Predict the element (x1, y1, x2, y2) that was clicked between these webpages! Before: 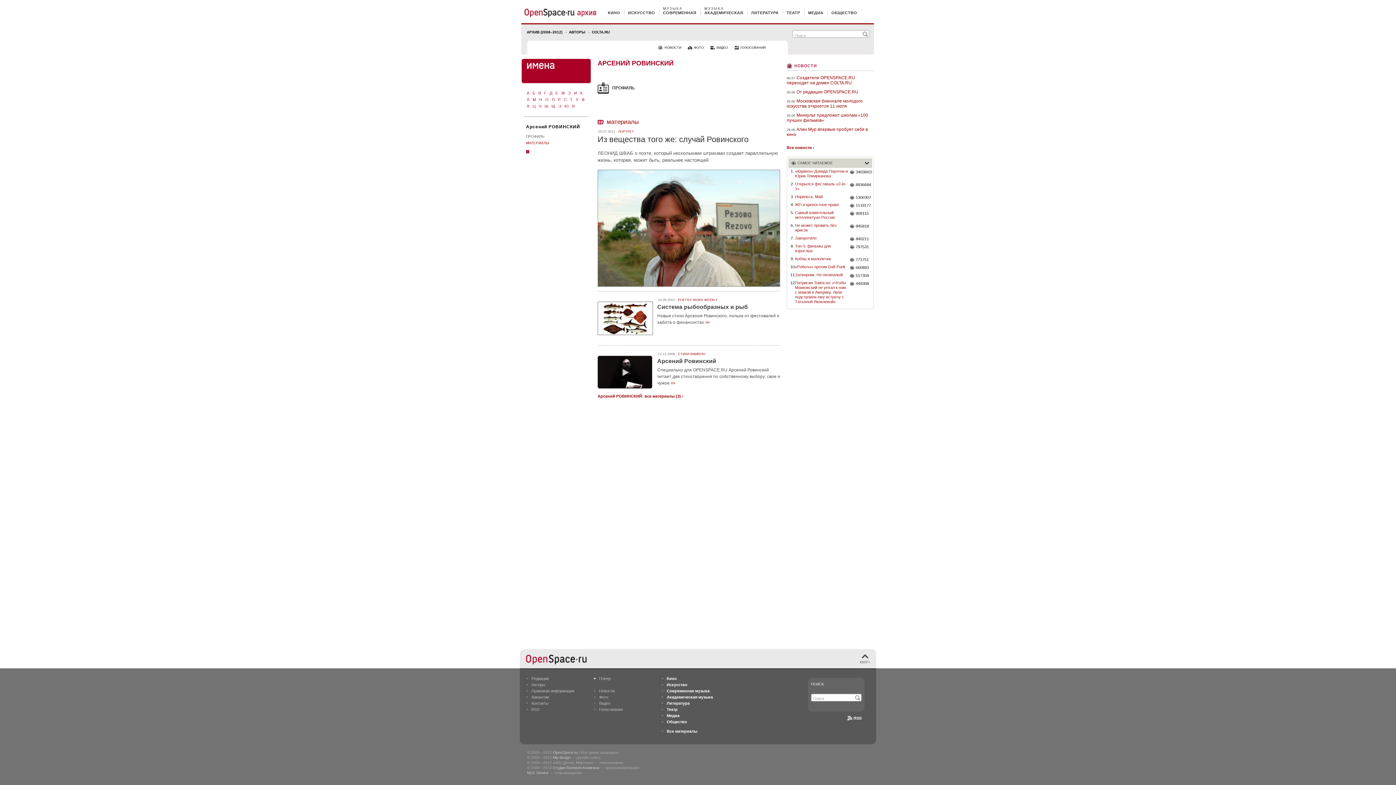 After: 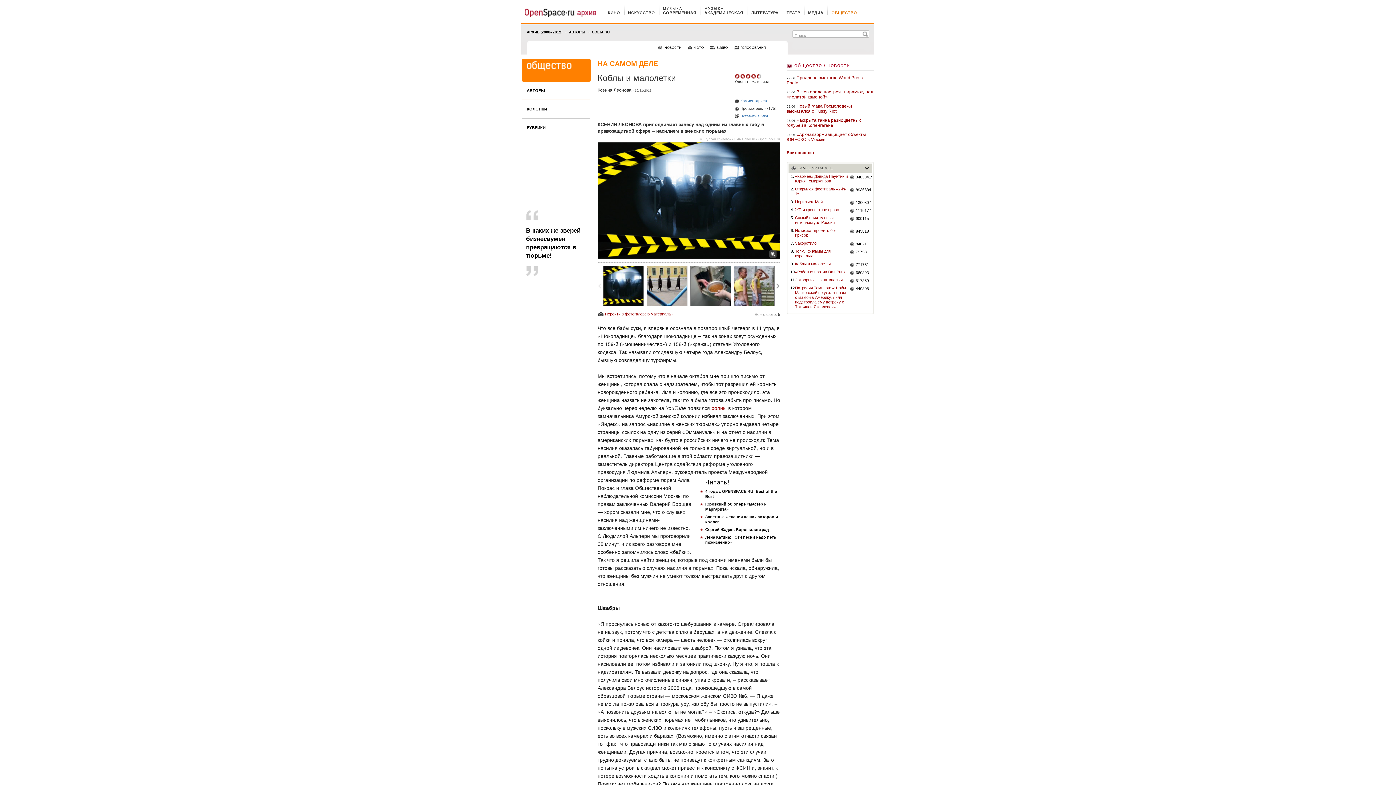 Action: label: 771751 bbox: (850, 257, 872, 261)